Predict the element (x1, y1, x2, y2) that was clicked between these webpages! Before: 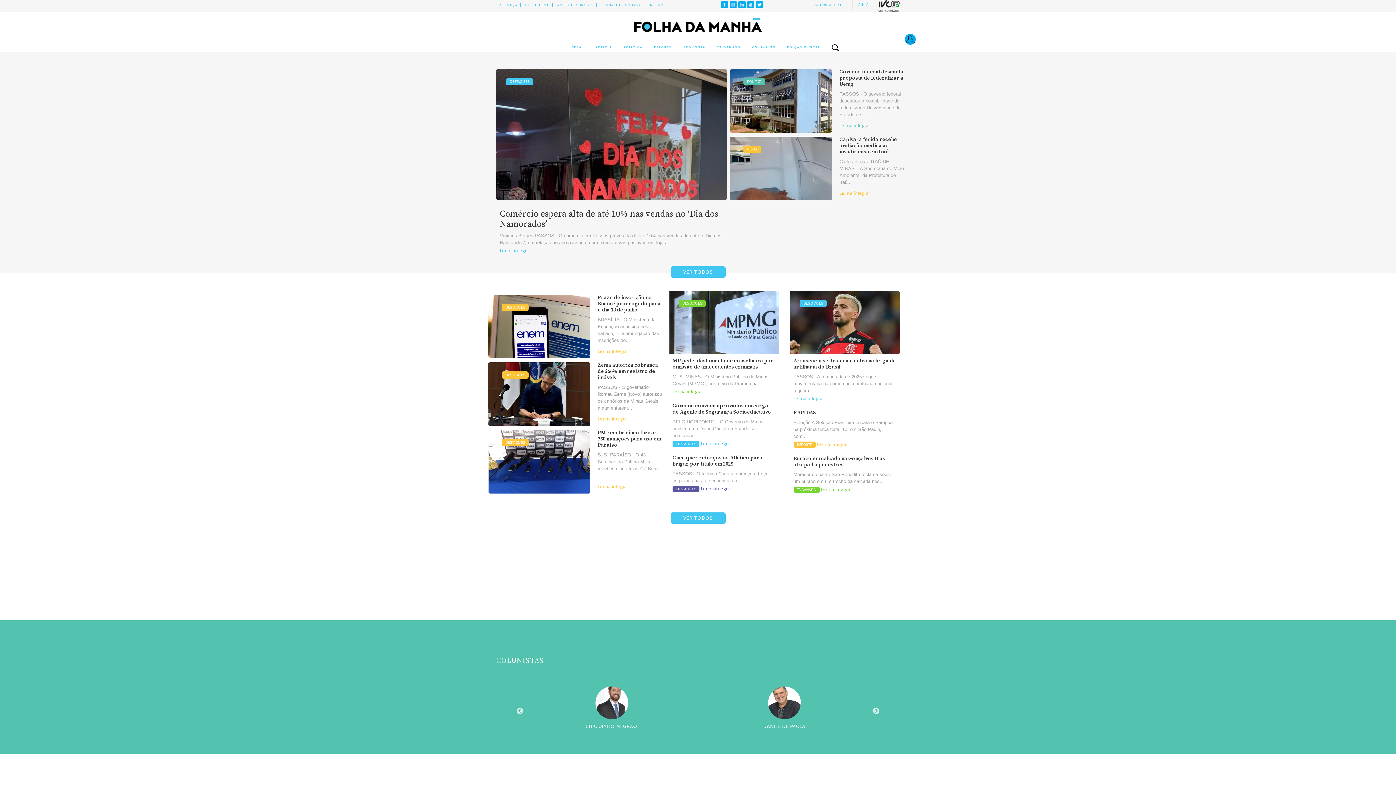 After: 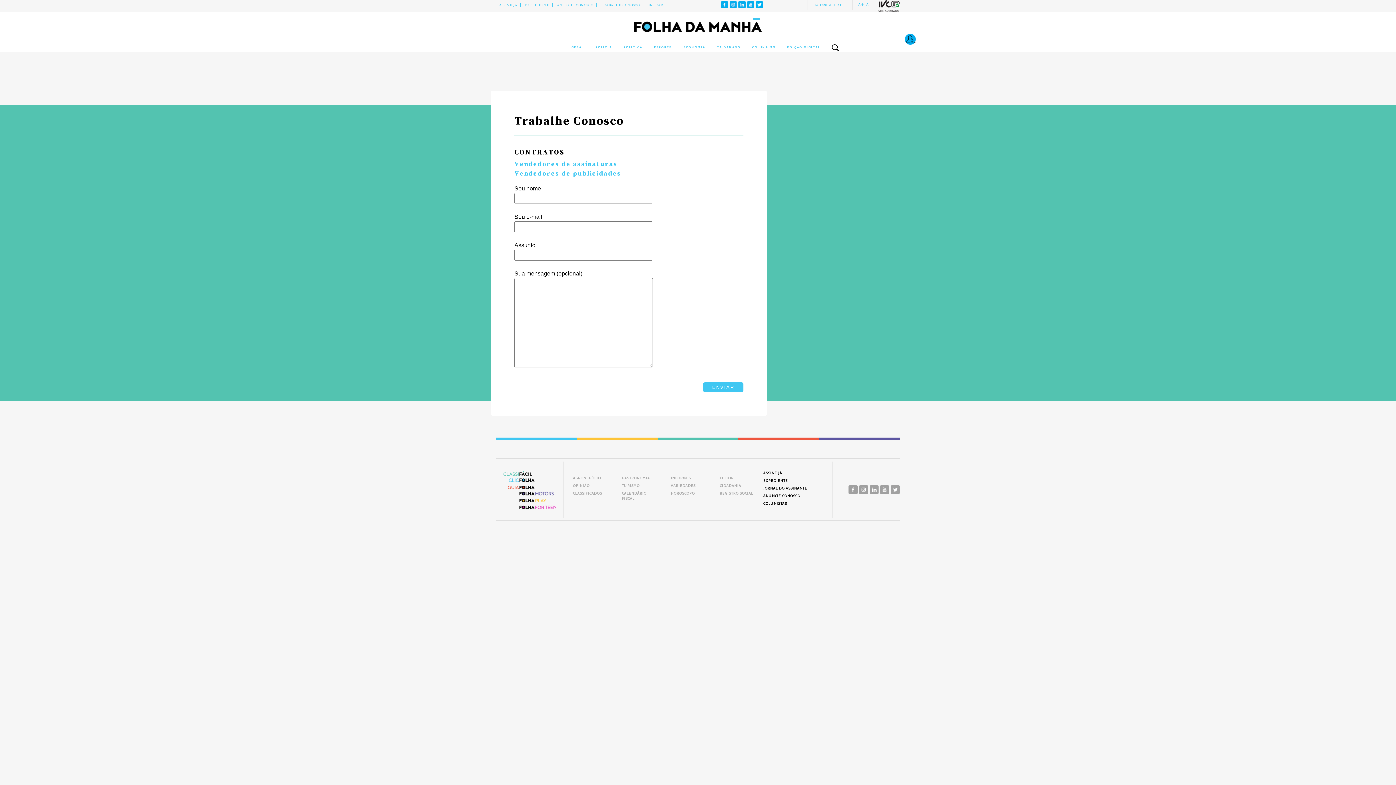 Action: label: TRABALHE CONOSCO bbox: (598, 2, 643, 7)